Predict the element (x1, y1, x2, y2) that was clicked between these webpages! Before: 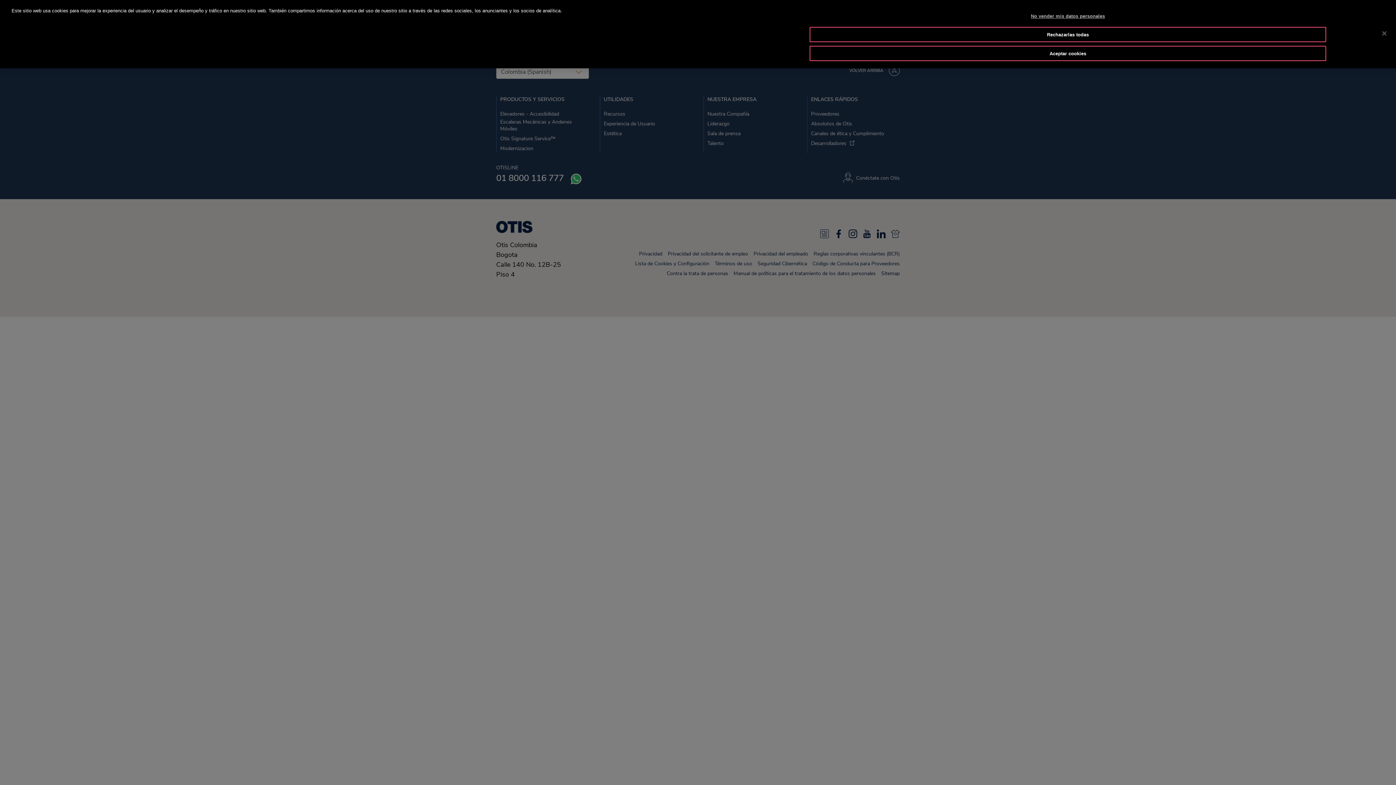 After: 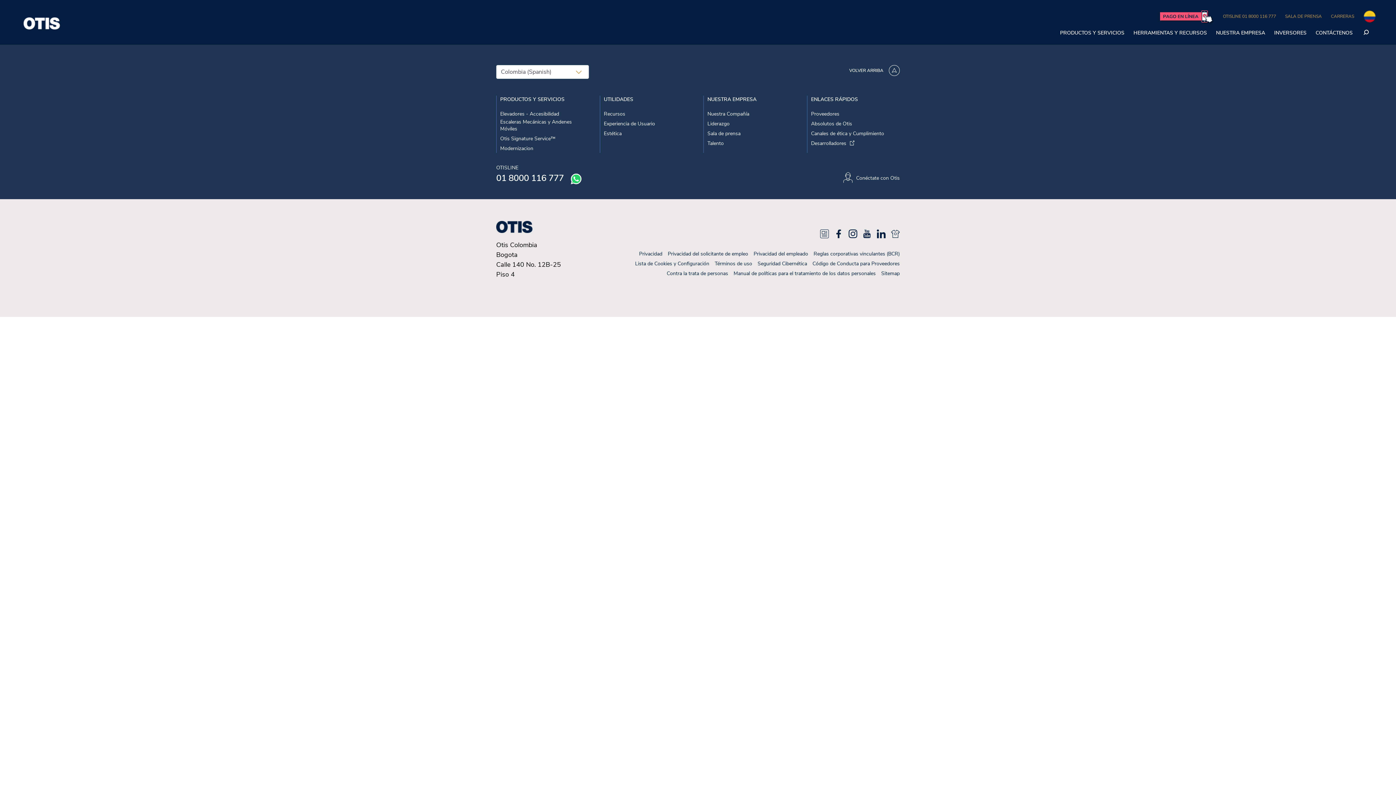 Action: label: Cerrar bbox: (1376, 25, 1392, 41)